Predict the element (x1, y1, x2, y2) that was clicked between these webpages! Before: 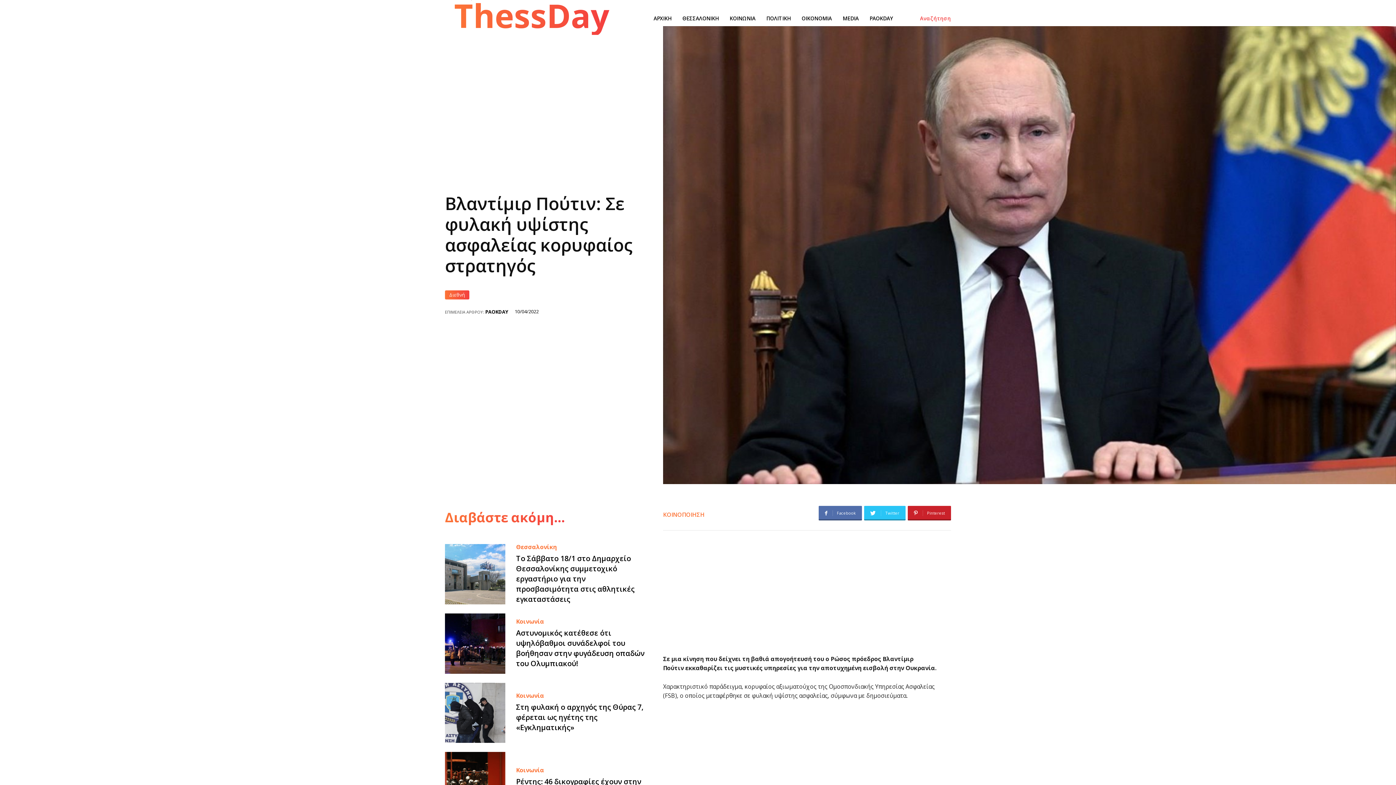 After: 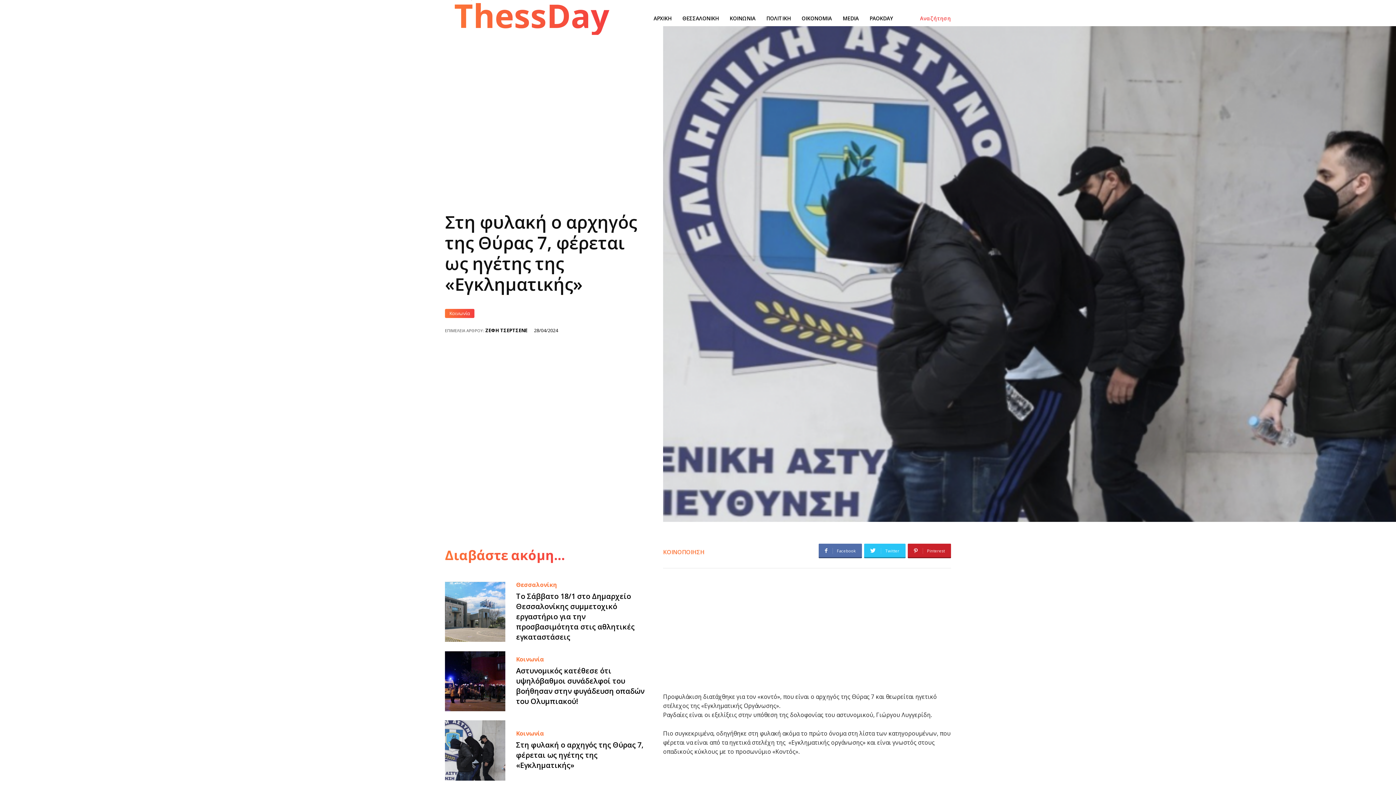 Action: bbox: (445, 683, 505, 743)